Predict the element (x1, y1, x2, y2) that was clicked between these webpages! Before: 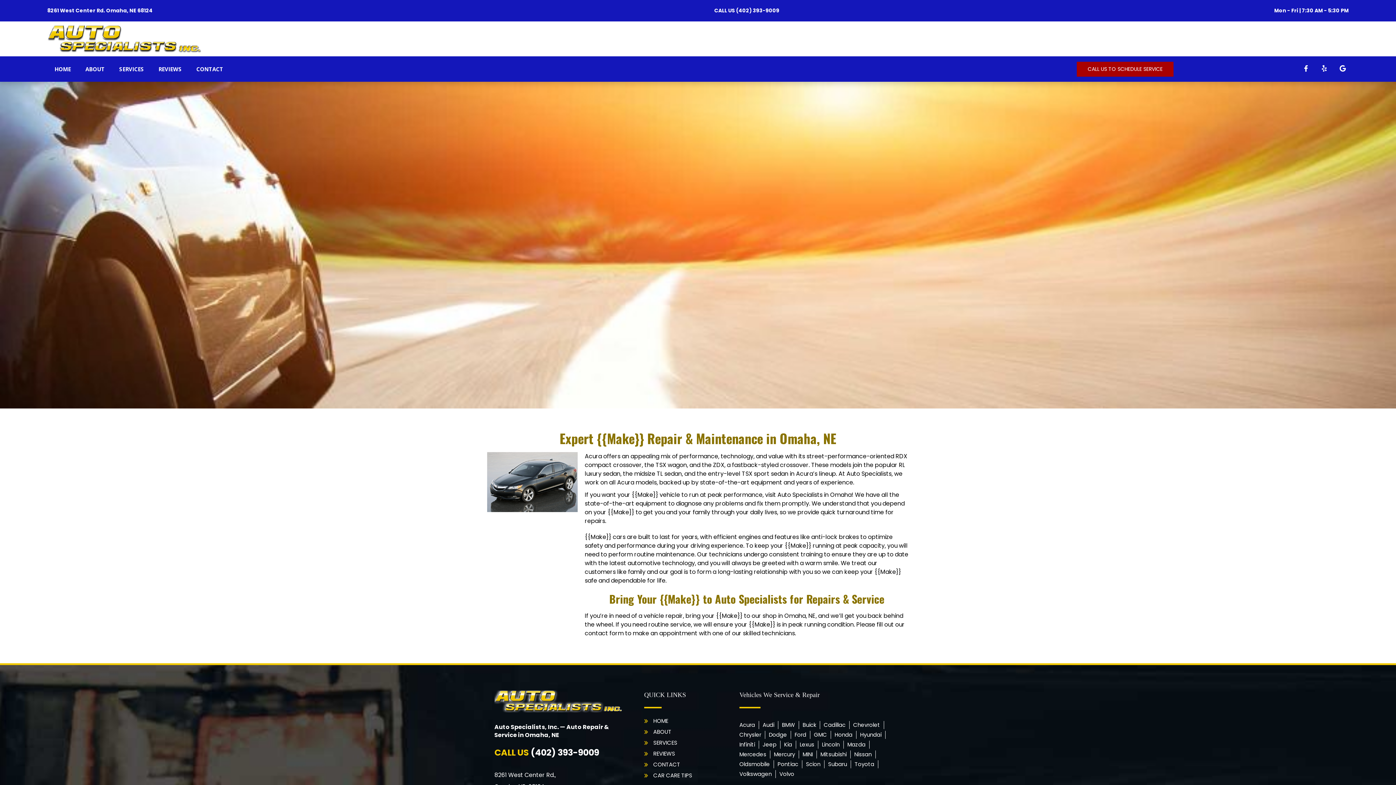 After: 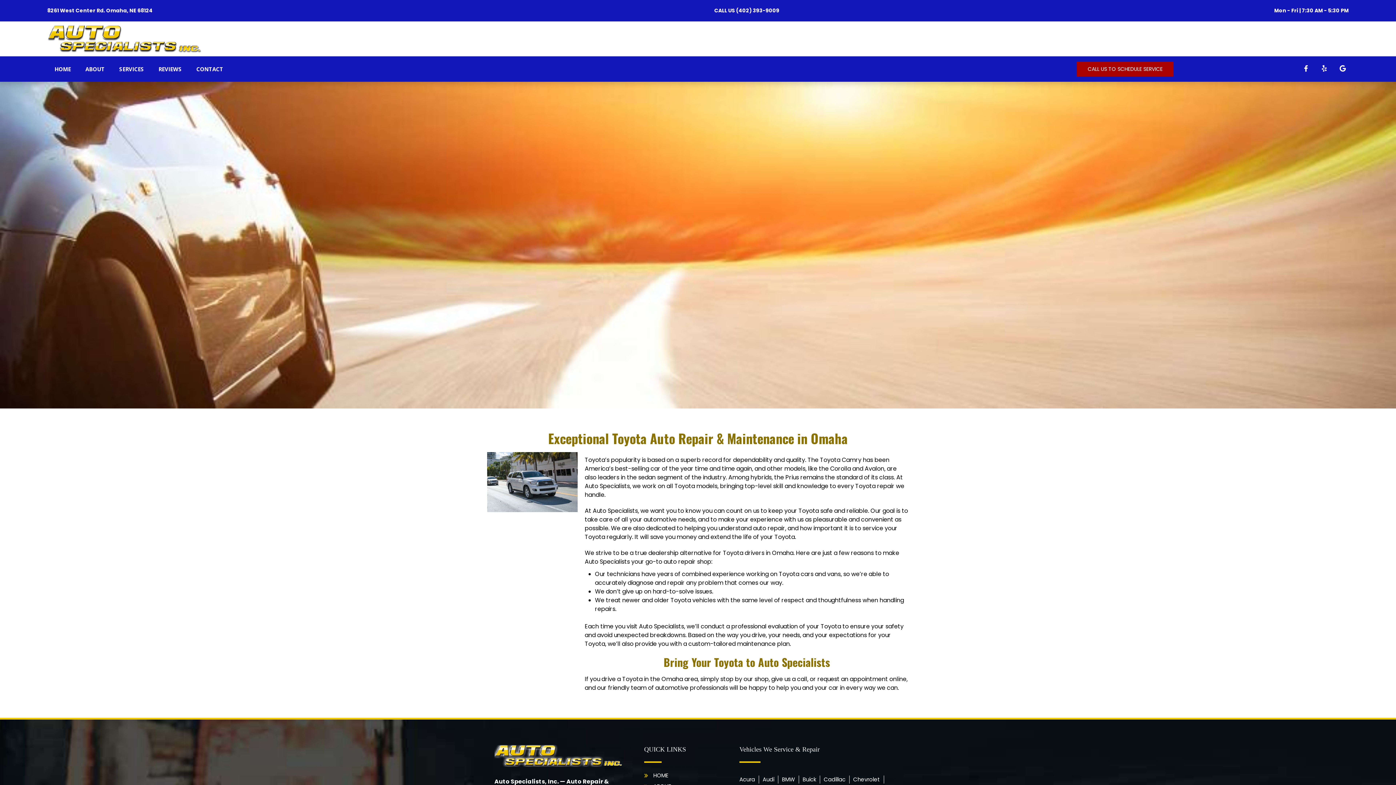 Action: bbox: (854, 760, 874, 768) label: Toyota